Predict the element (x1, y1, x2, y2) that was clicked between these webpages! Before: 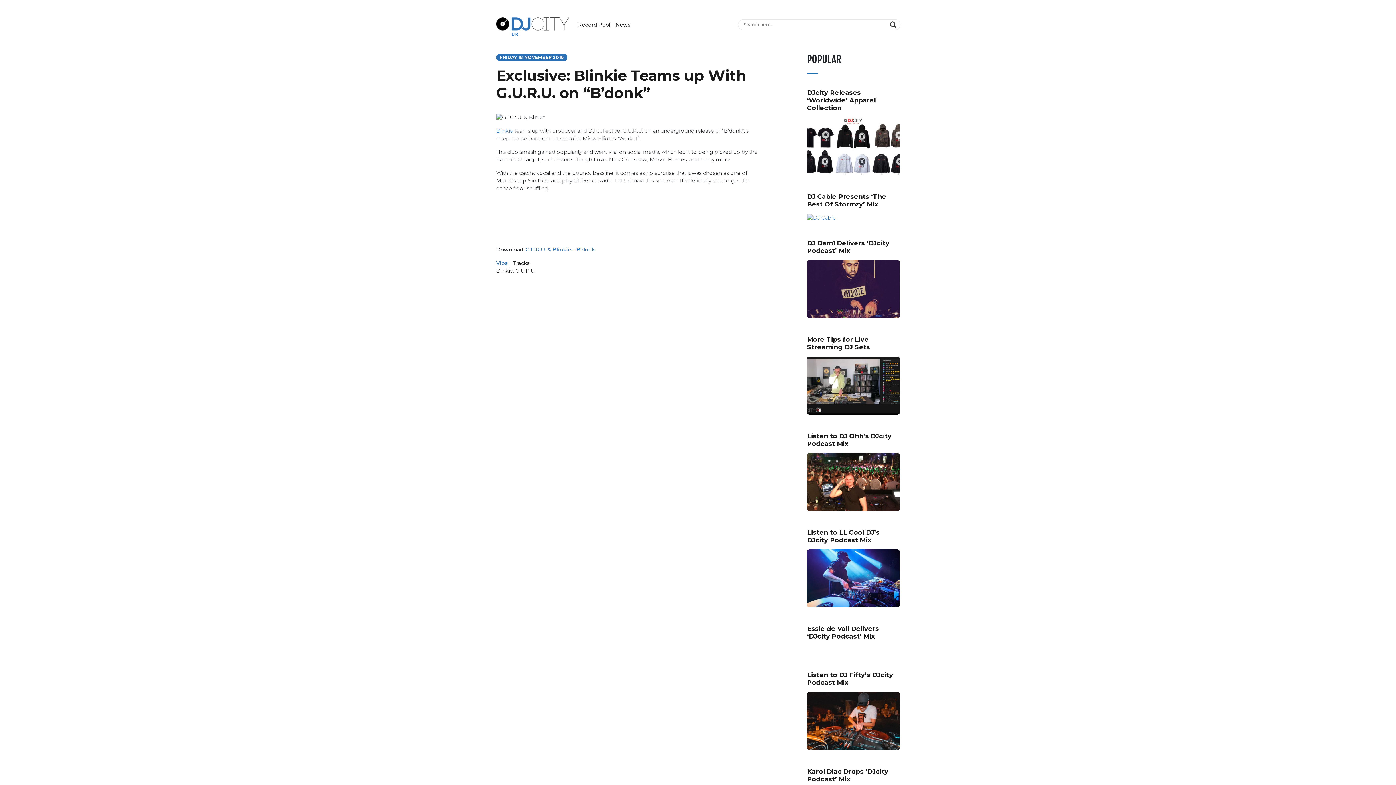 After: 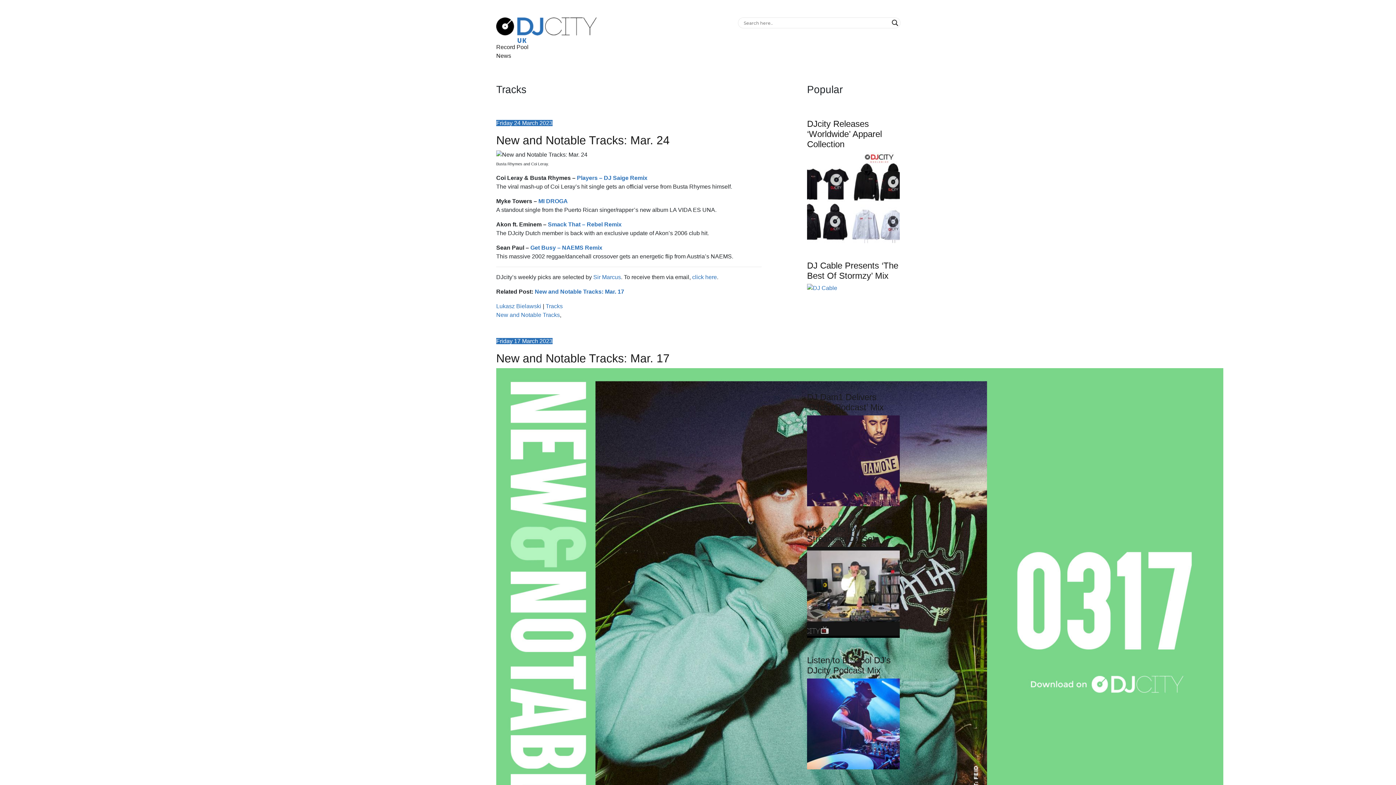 Action: label: Tracks bbox: (512, 259, 530, 266)